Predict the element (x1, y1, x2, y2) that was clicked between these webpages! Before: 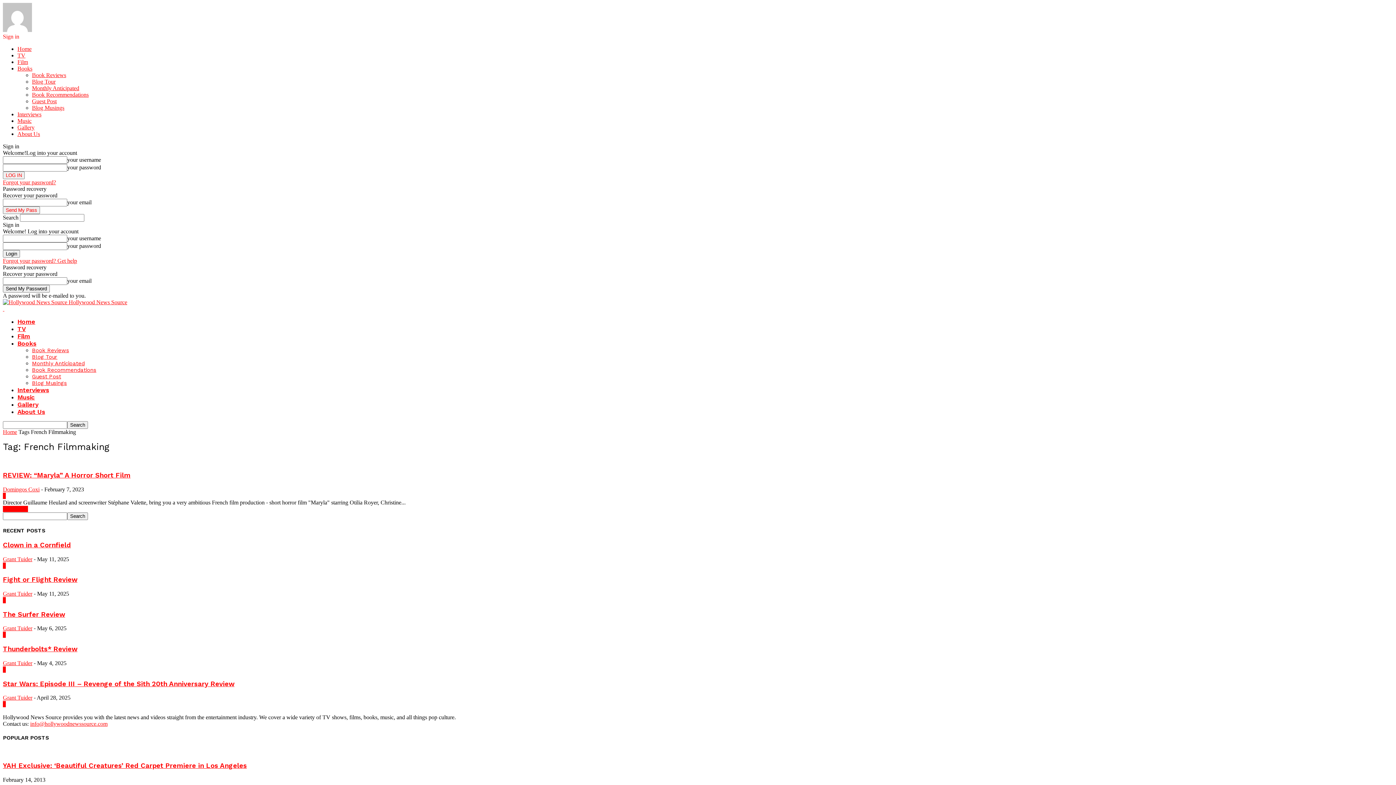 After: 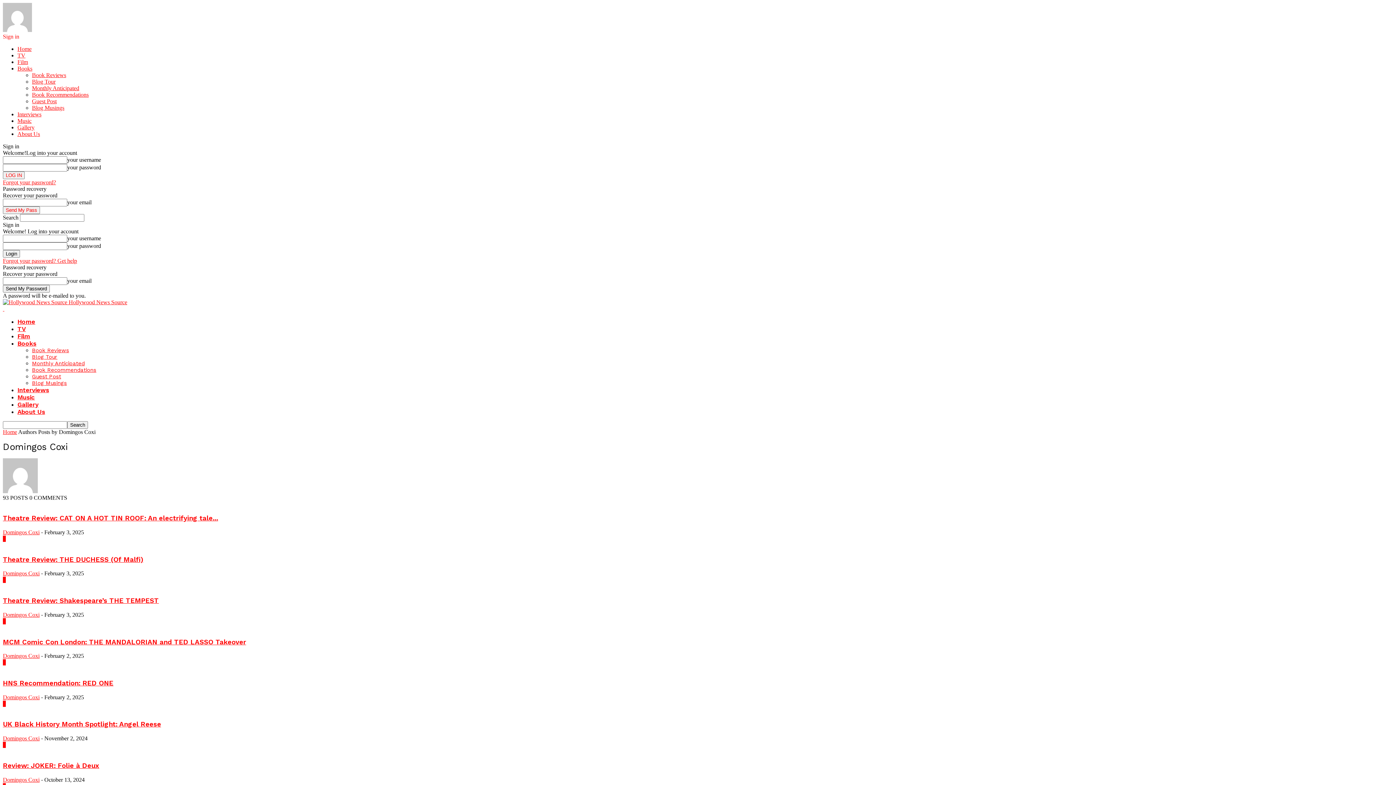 Action: bbox: (2, 486, 39, 492) label: Domingos Coxi